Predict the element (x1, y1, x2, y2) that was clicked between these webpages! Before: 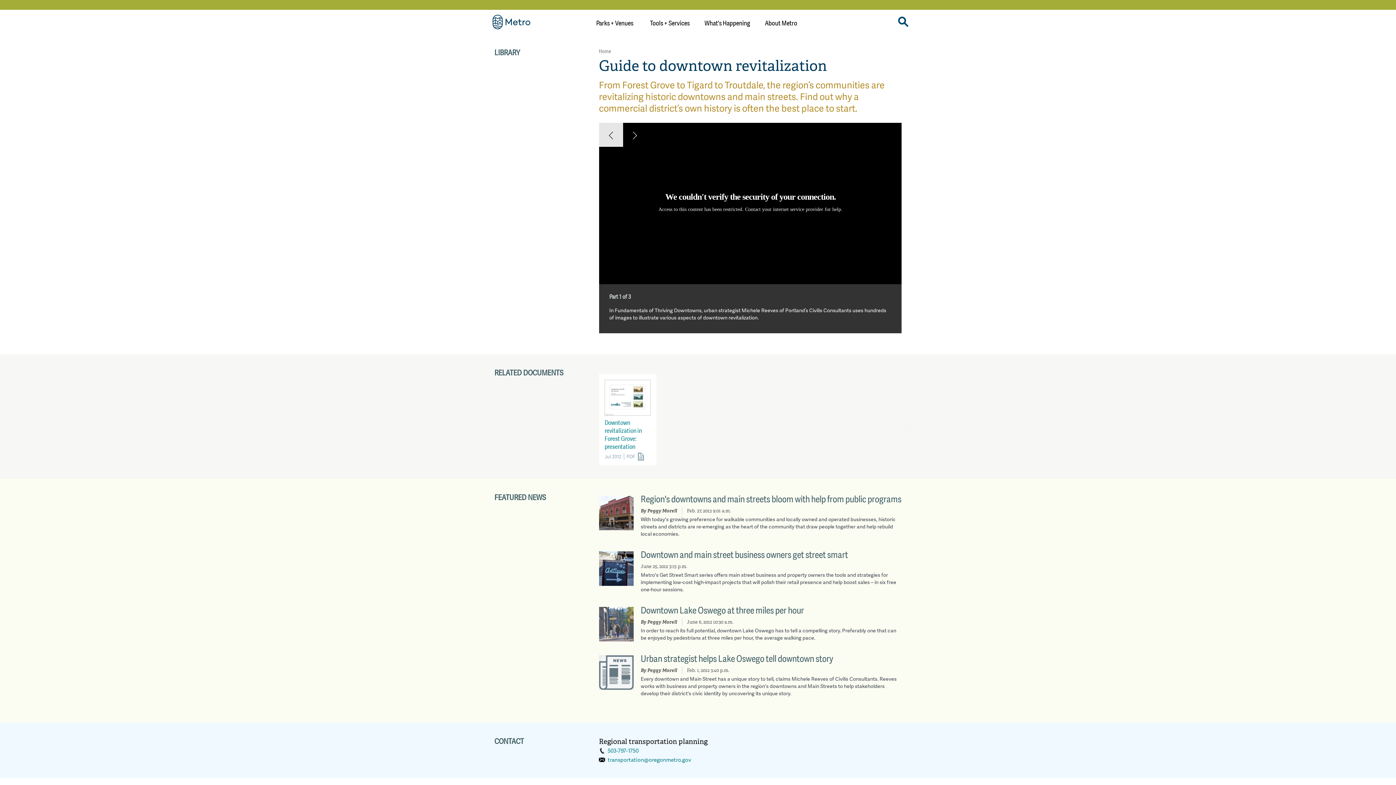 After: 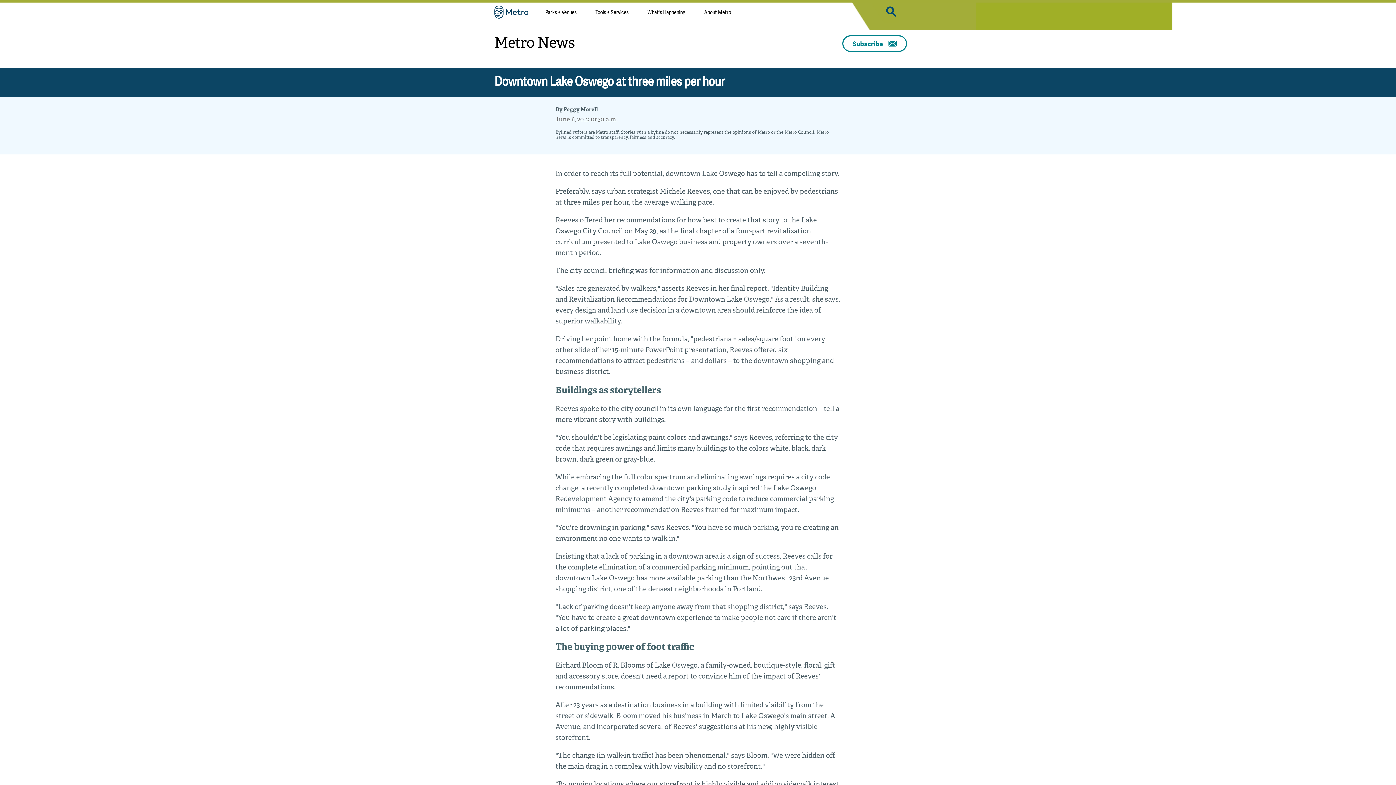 Action: label: Downtown Lake Oswego at three miles per hour
By Peggy Morell
June 6, 2012 10:30 a.m. bbox: (640, 605, 901, 626)